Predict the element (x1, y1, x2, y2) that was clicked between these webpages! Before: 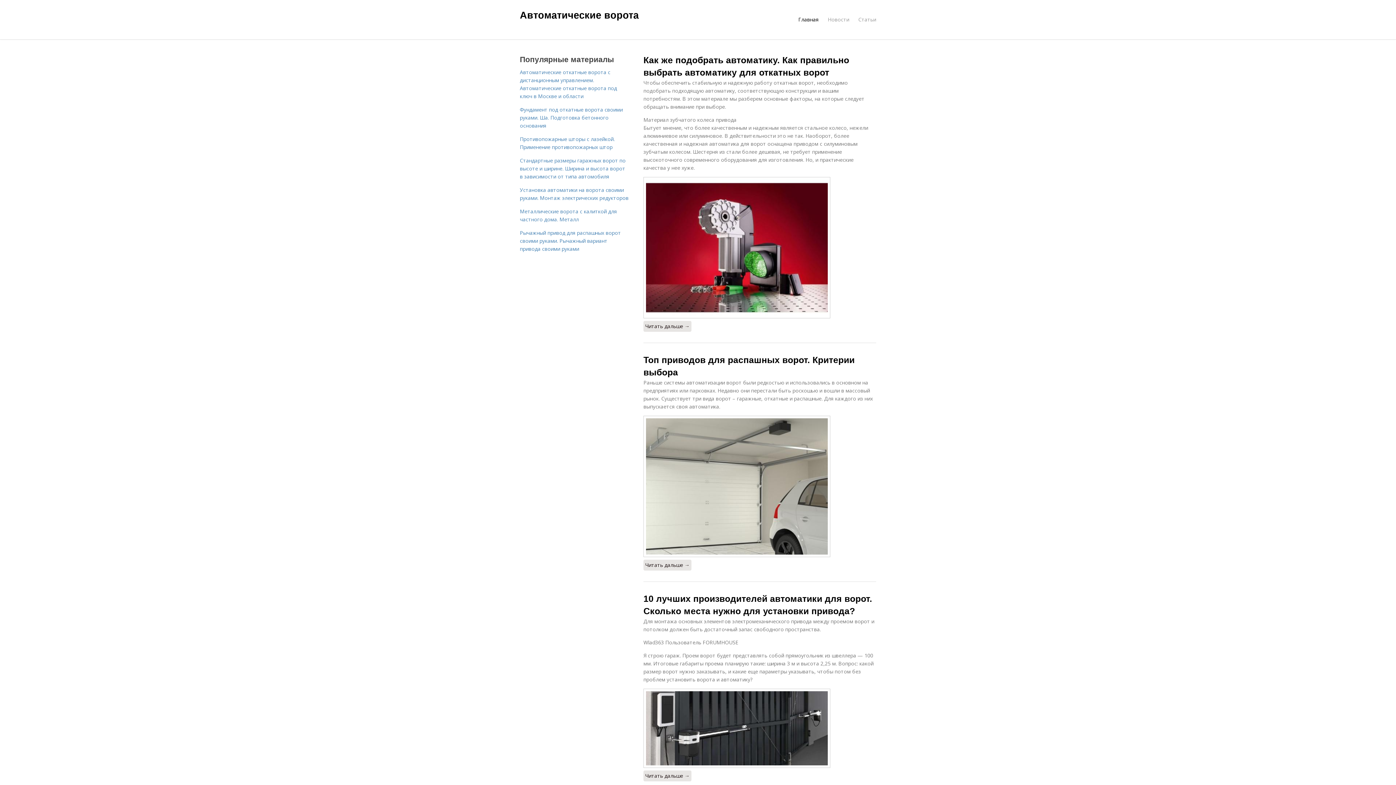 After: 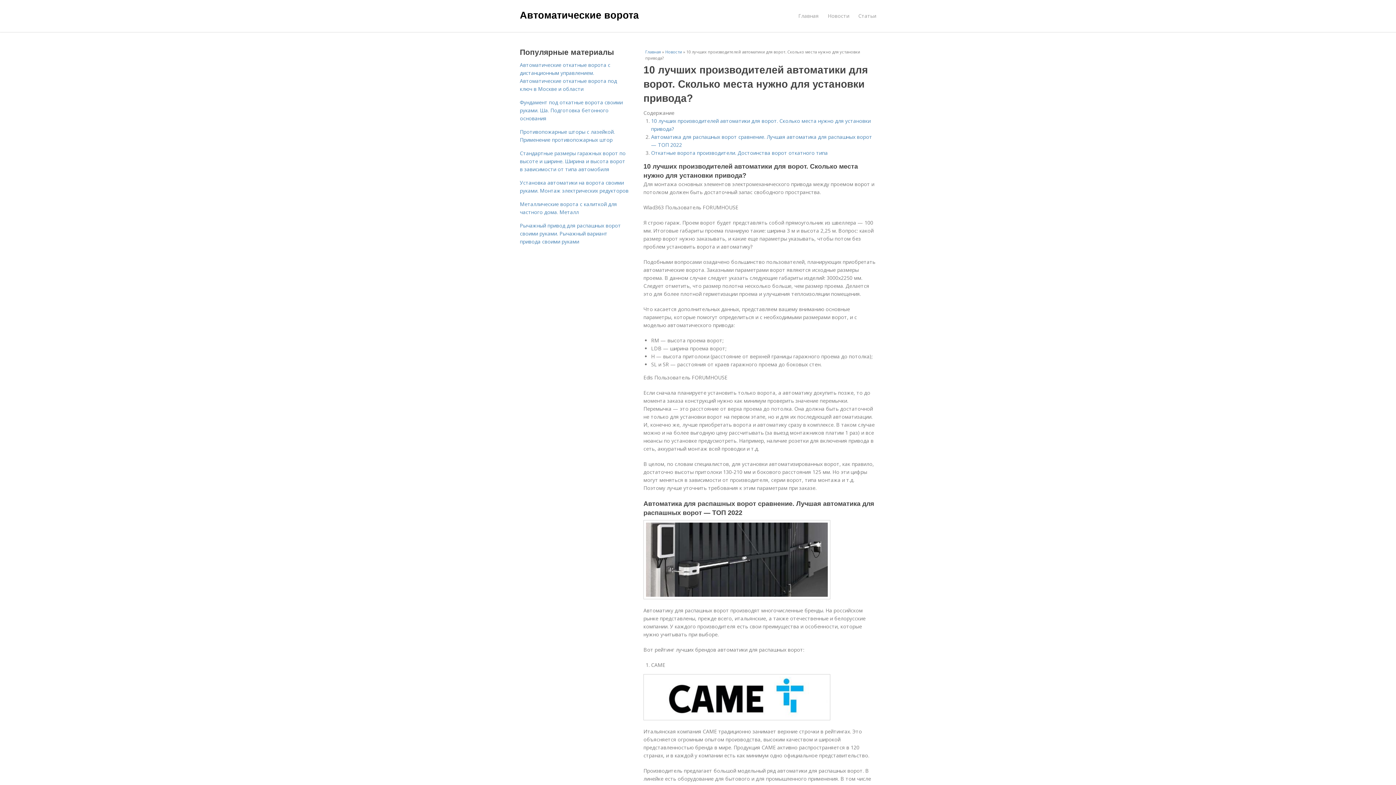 Action: bbox: (643, 689, 876, 768)